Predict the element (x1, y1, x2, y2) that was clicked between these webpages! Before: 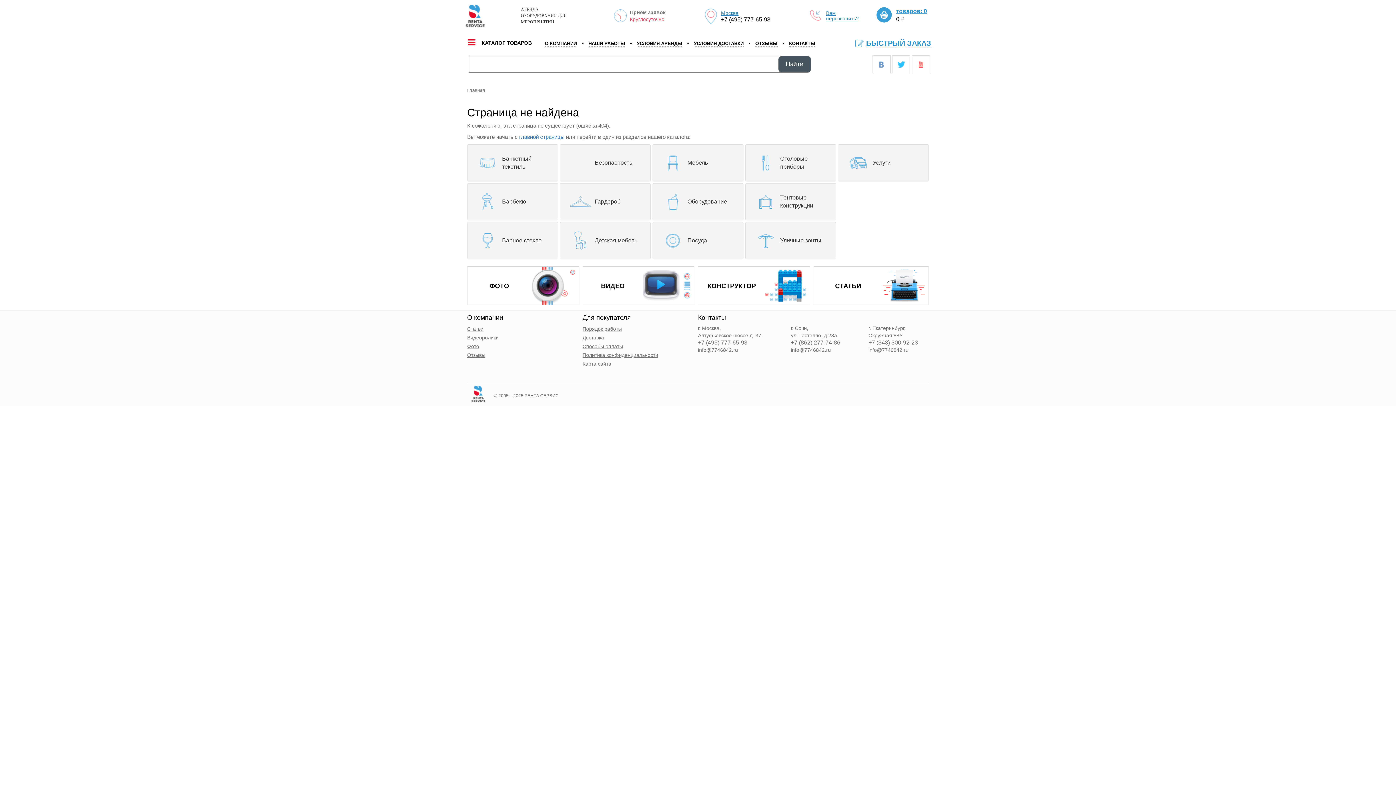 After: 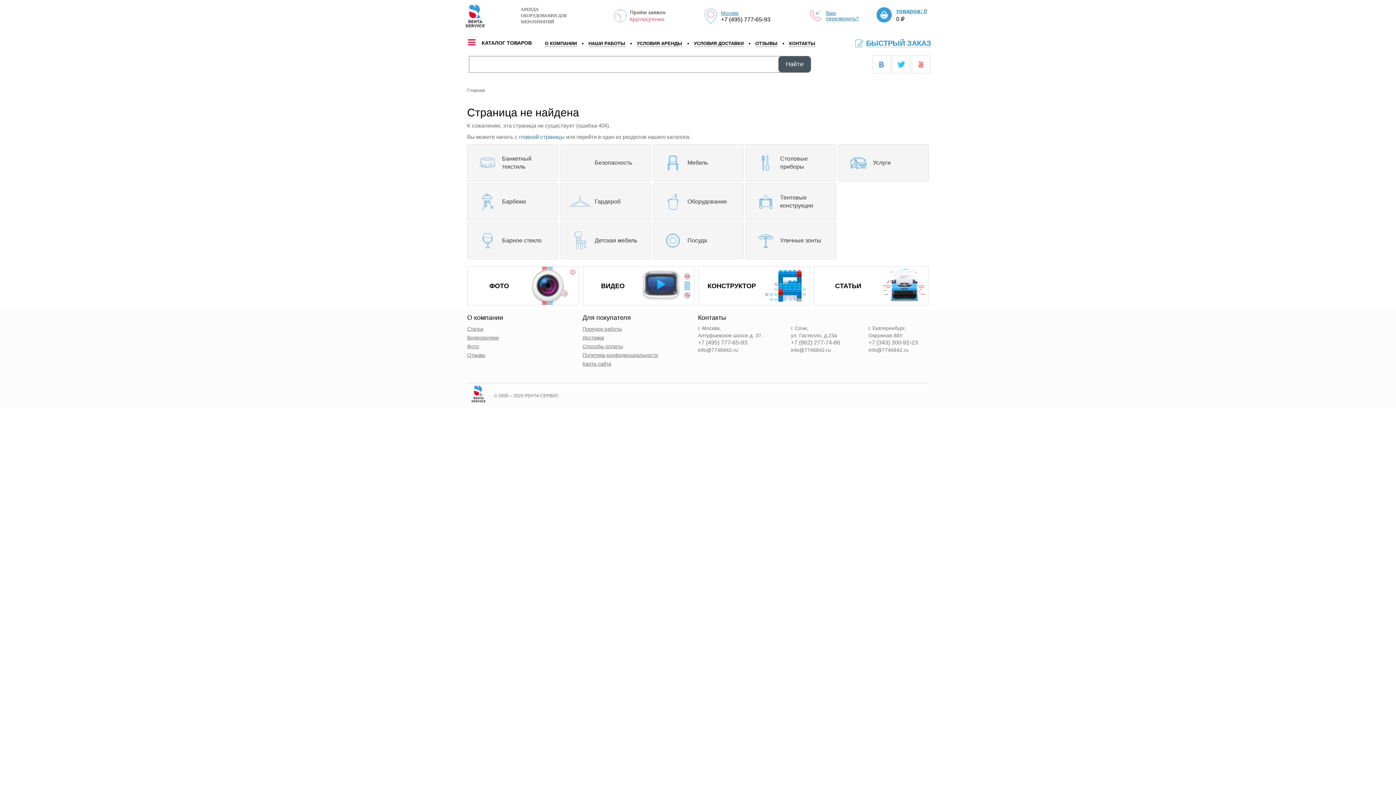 Action: bbox: (791, 346, 831, 353) label: info@7746842.ru